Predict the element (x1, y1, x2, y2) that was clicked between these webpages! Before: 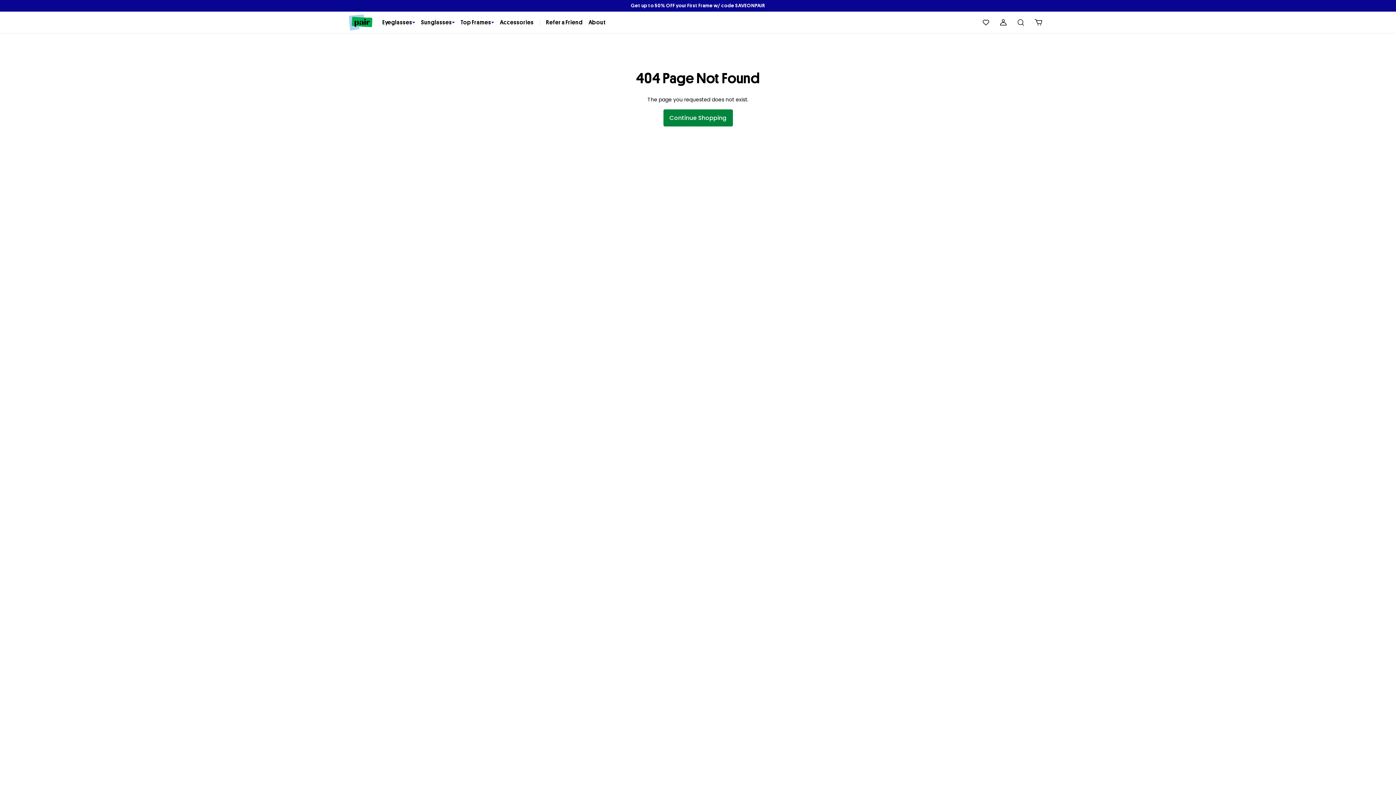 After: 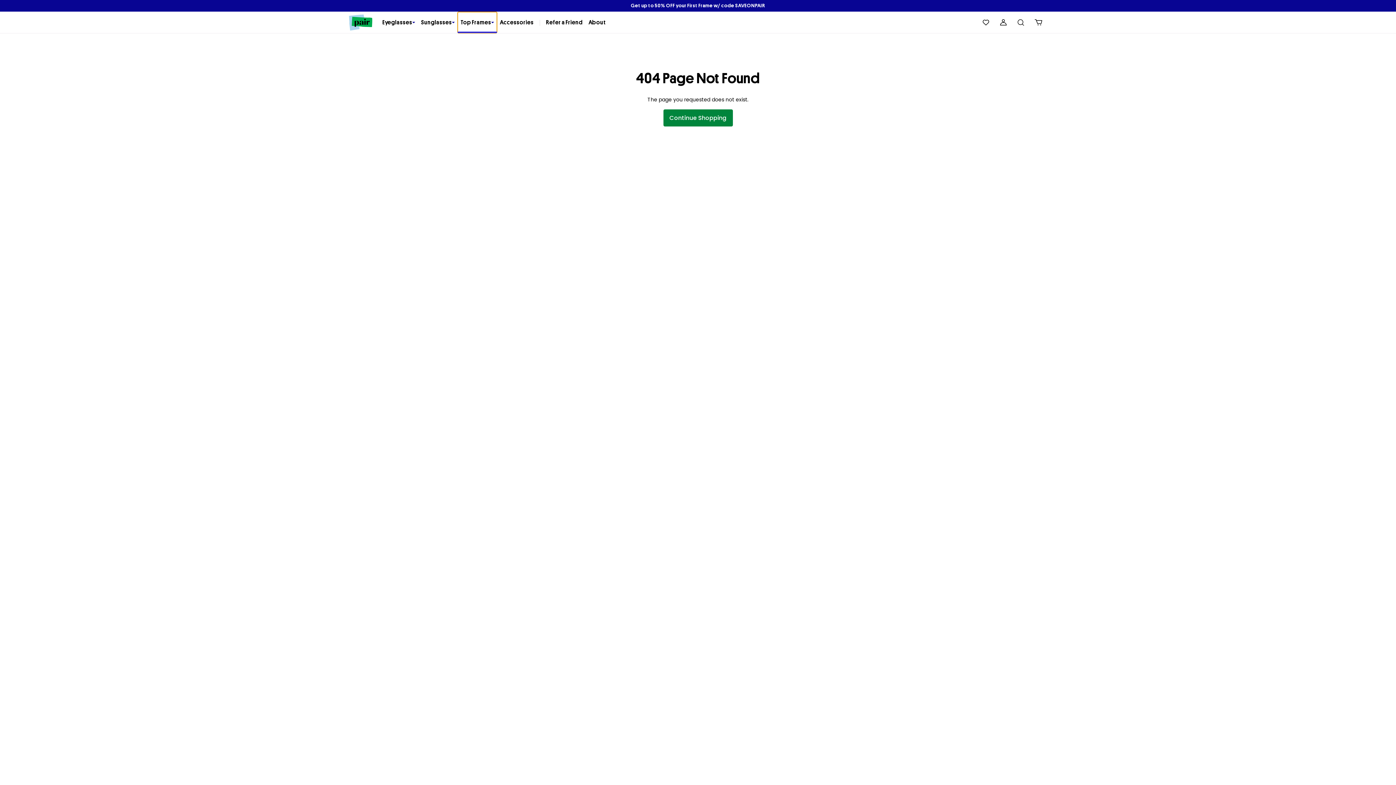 Action: label: Top Frames

right arrow
sub-nav-indicator bbox: (457, 11, 497, 32)